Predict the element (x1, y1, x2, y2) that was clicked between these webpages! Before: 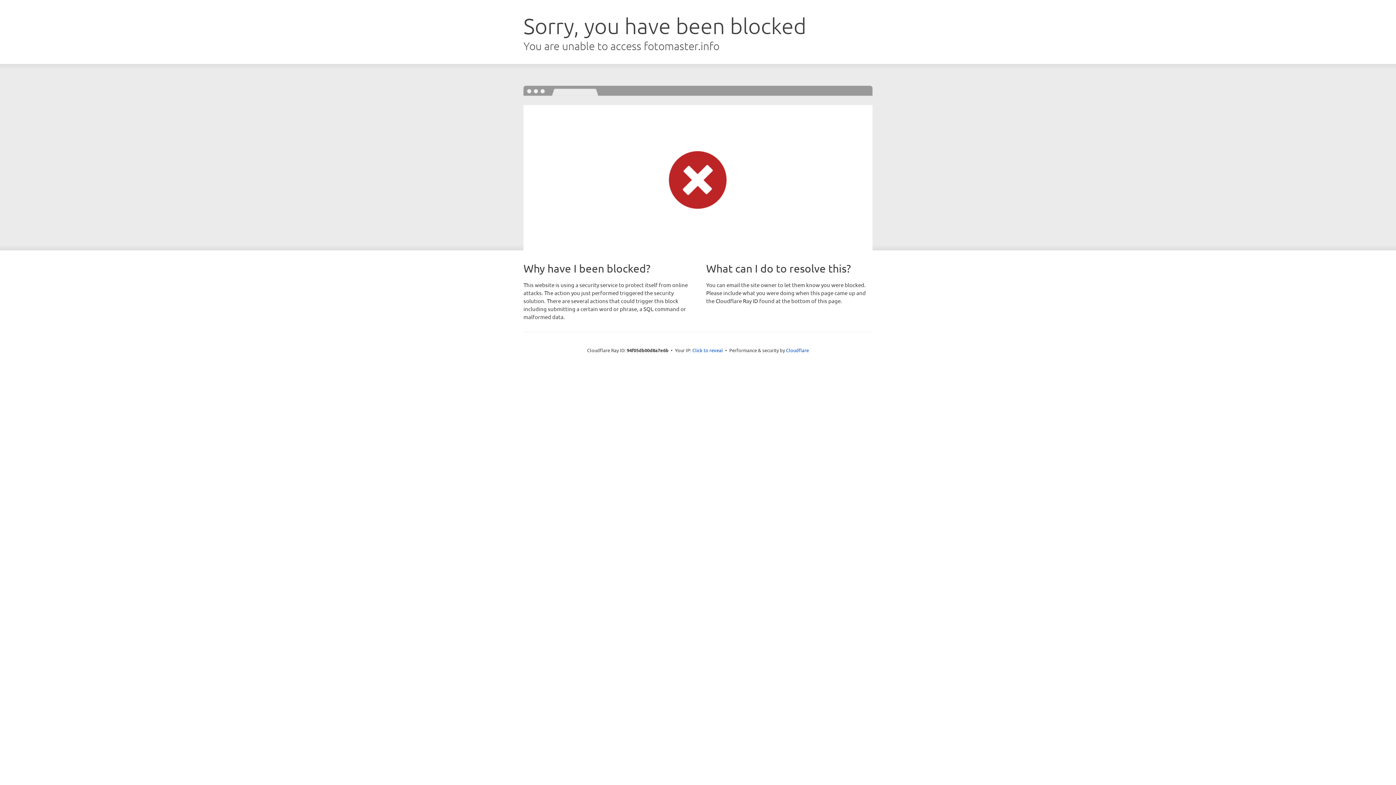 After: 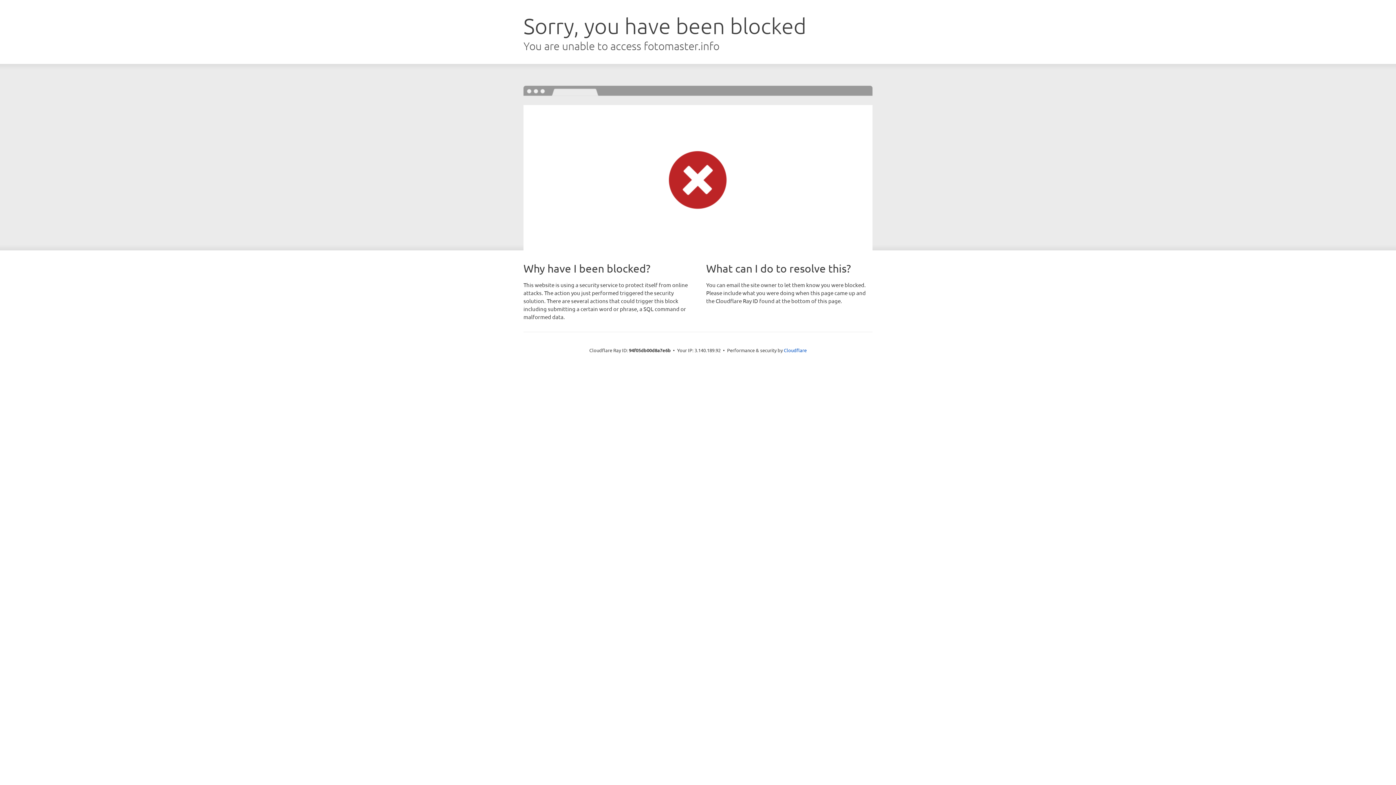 Action: bbox: (692, 346, 723, 353) label: Click to reveal